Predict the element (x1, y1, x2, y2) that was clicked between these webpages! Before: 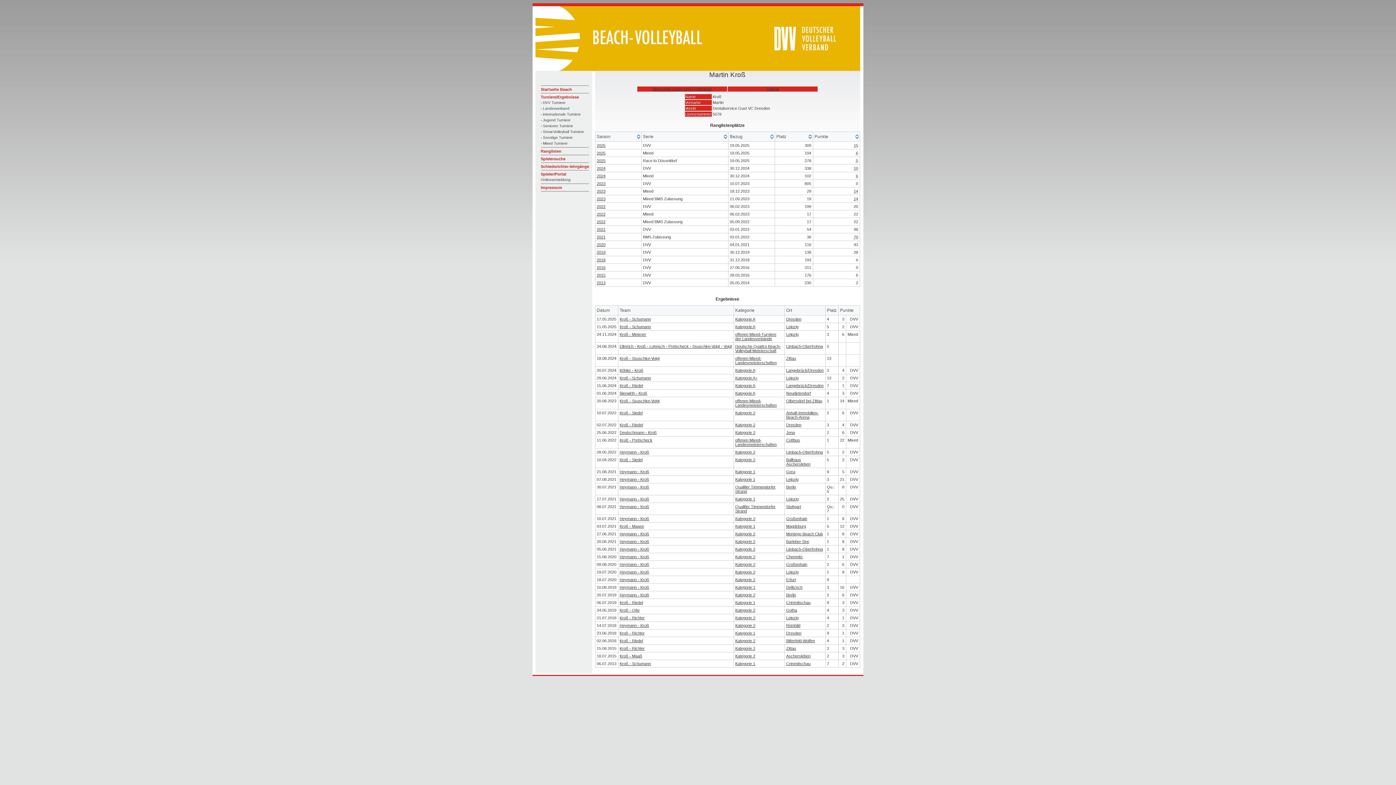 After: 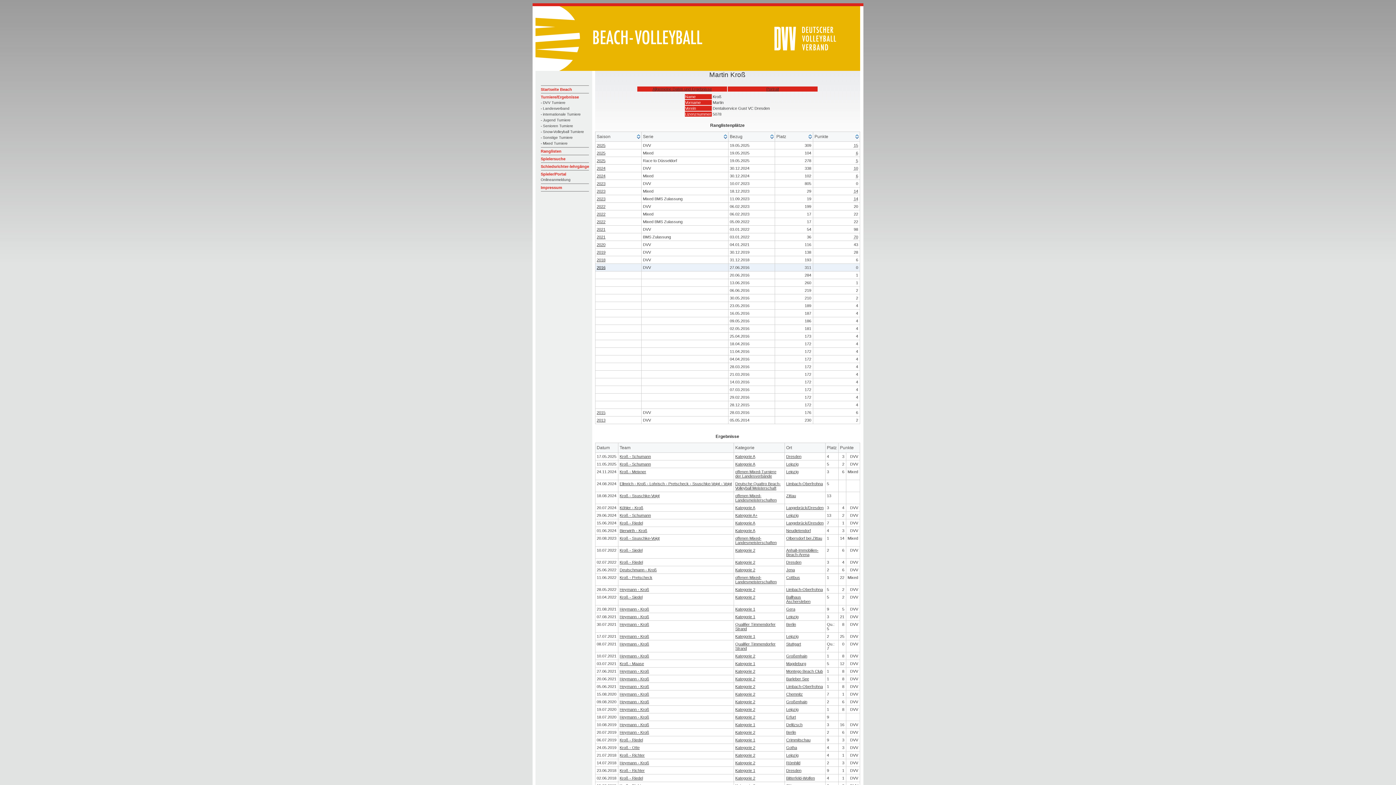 Action: label: 2016 bbox: (596, 265, 605, 269)